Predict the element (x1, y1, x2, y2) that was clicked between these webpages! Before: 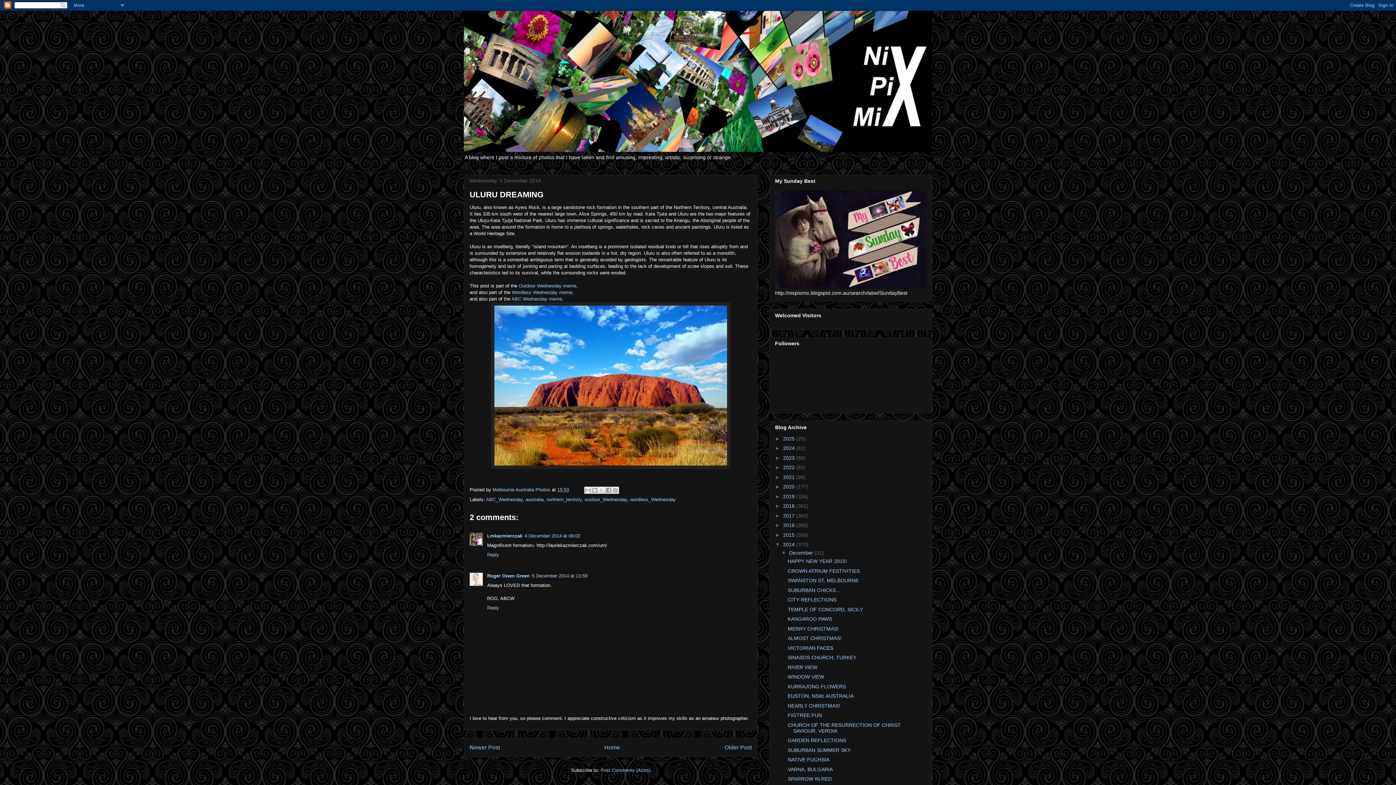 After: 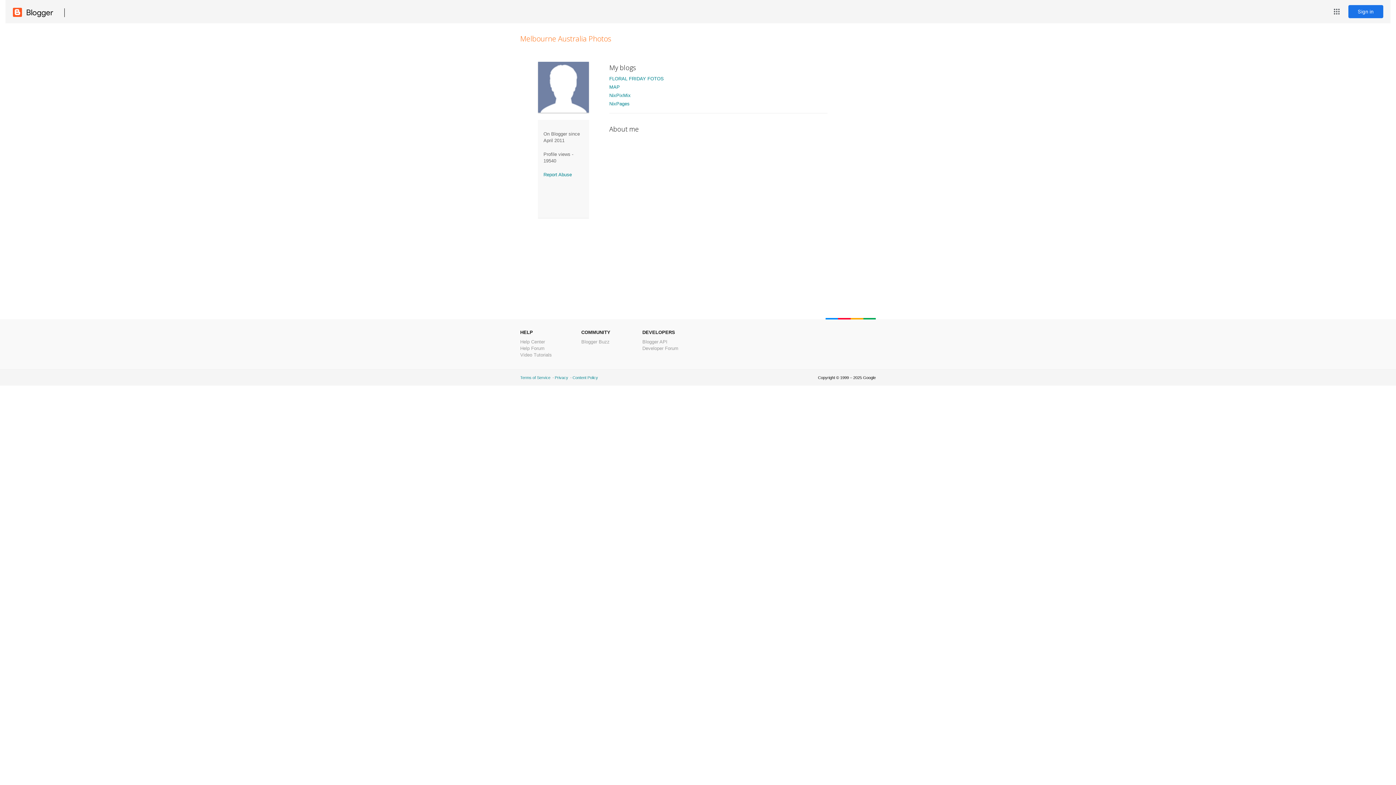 Action: bbox: (492, 487, 552, 492) label: Melbourne Australia Photos 